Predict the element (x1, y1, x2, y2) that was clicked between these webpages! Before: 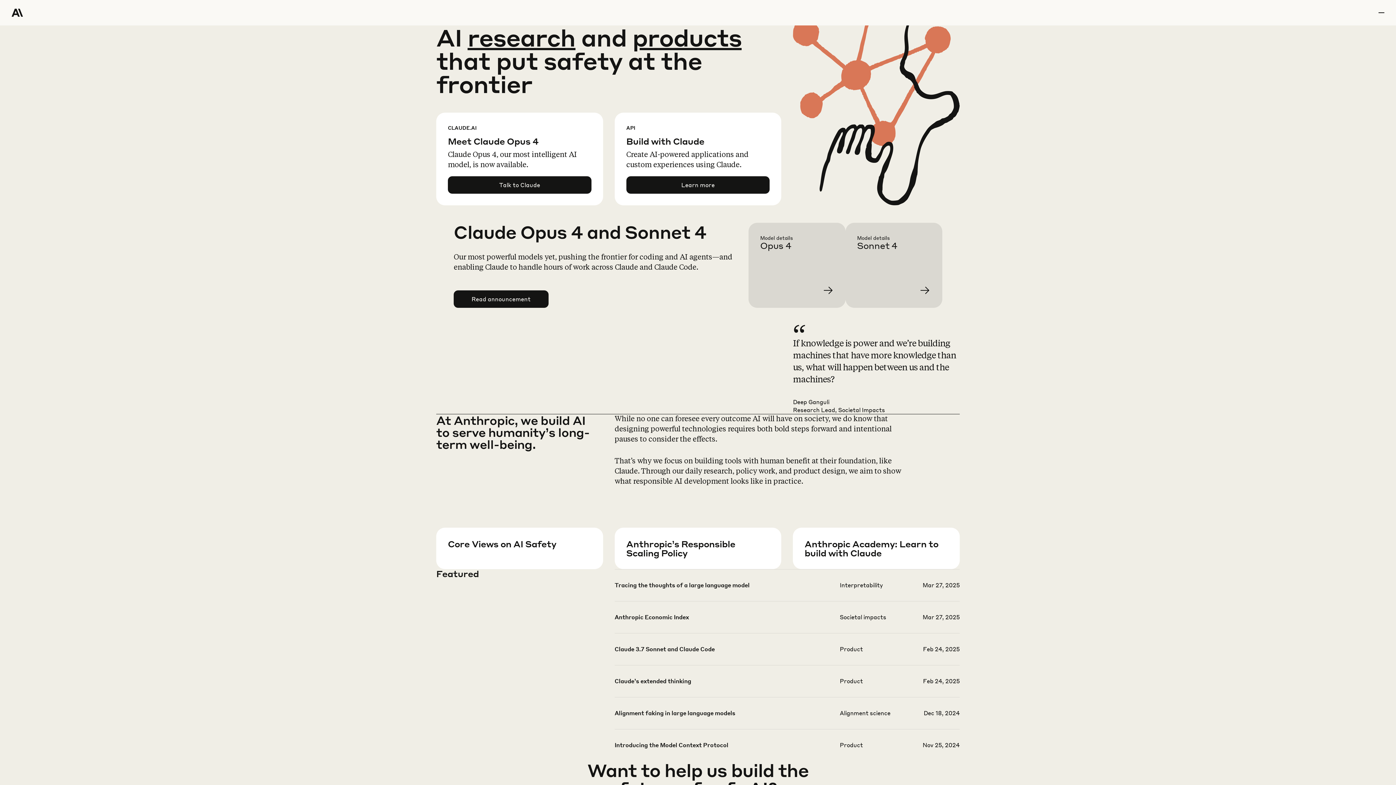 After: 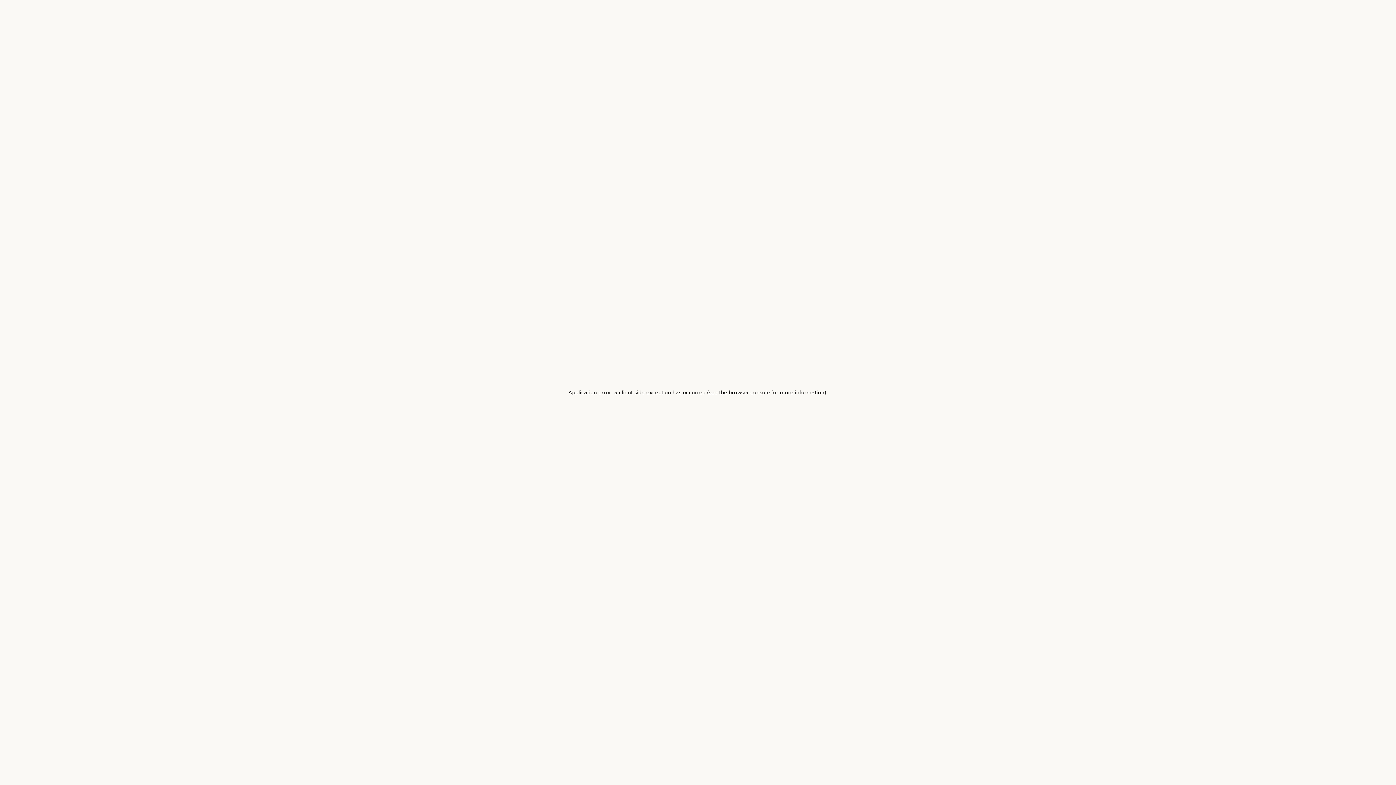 Action: label: Learn more about our Responsible Scaling Policy bbox: (626, 557, 793, 599)